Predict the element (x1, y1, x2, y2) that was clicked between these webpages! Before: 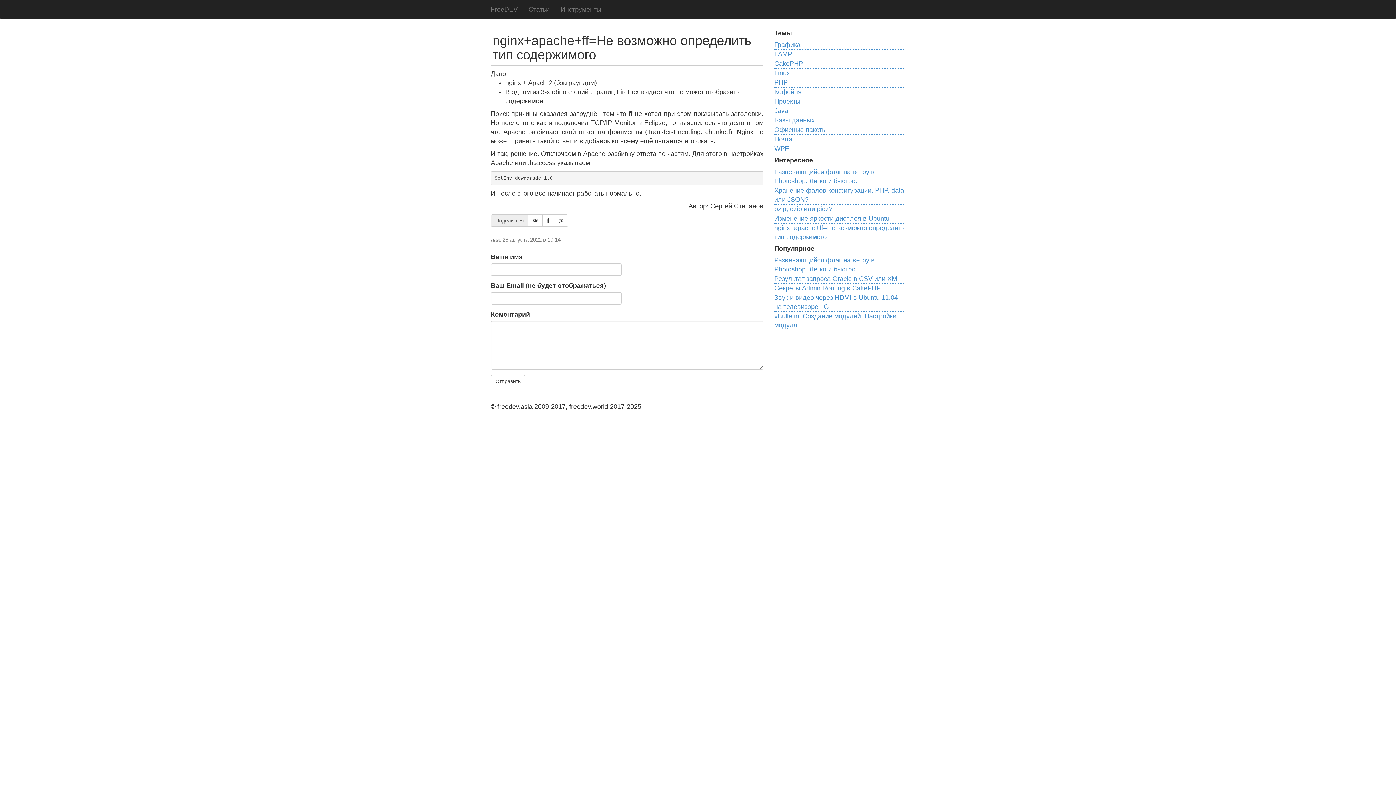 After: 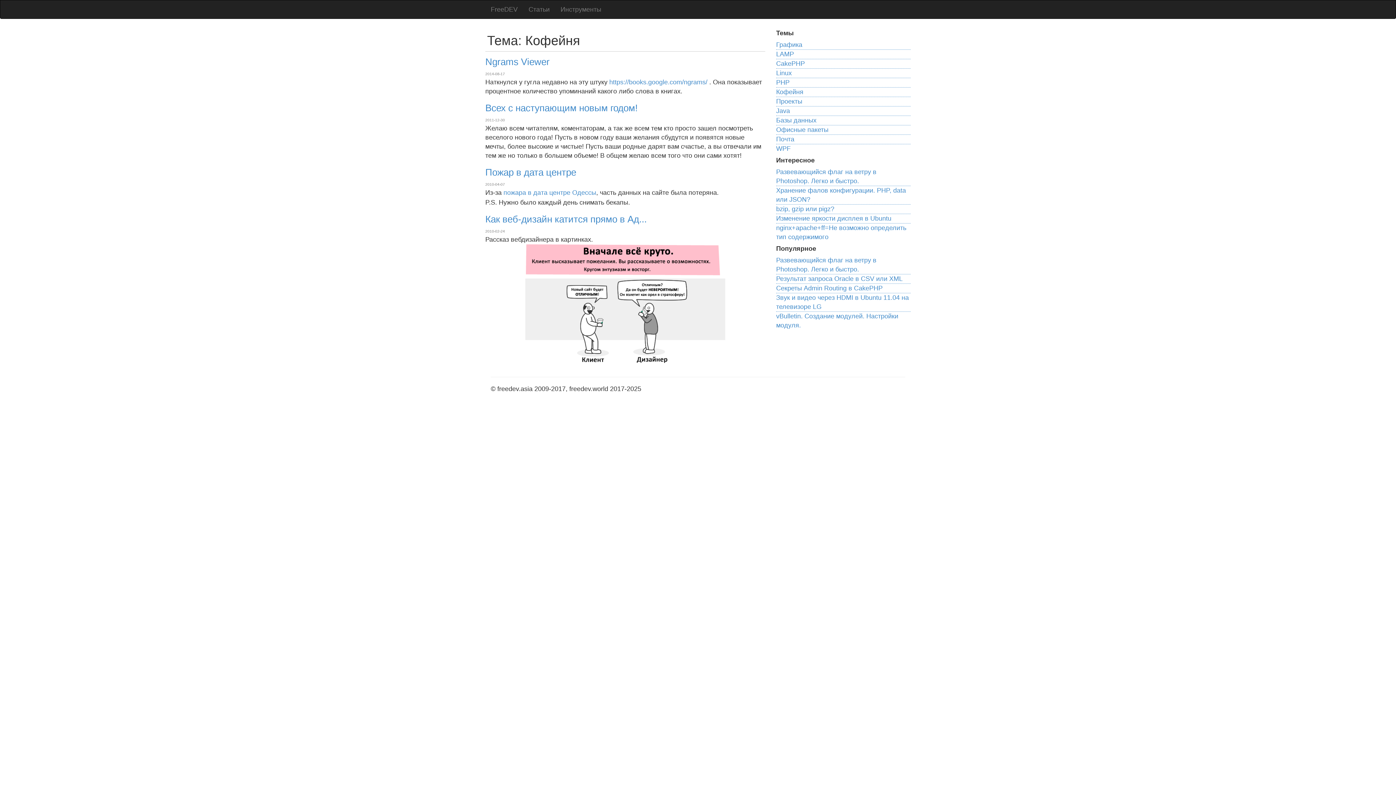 Action: label: Кофейня bbox: (774, 88, 801, 95)